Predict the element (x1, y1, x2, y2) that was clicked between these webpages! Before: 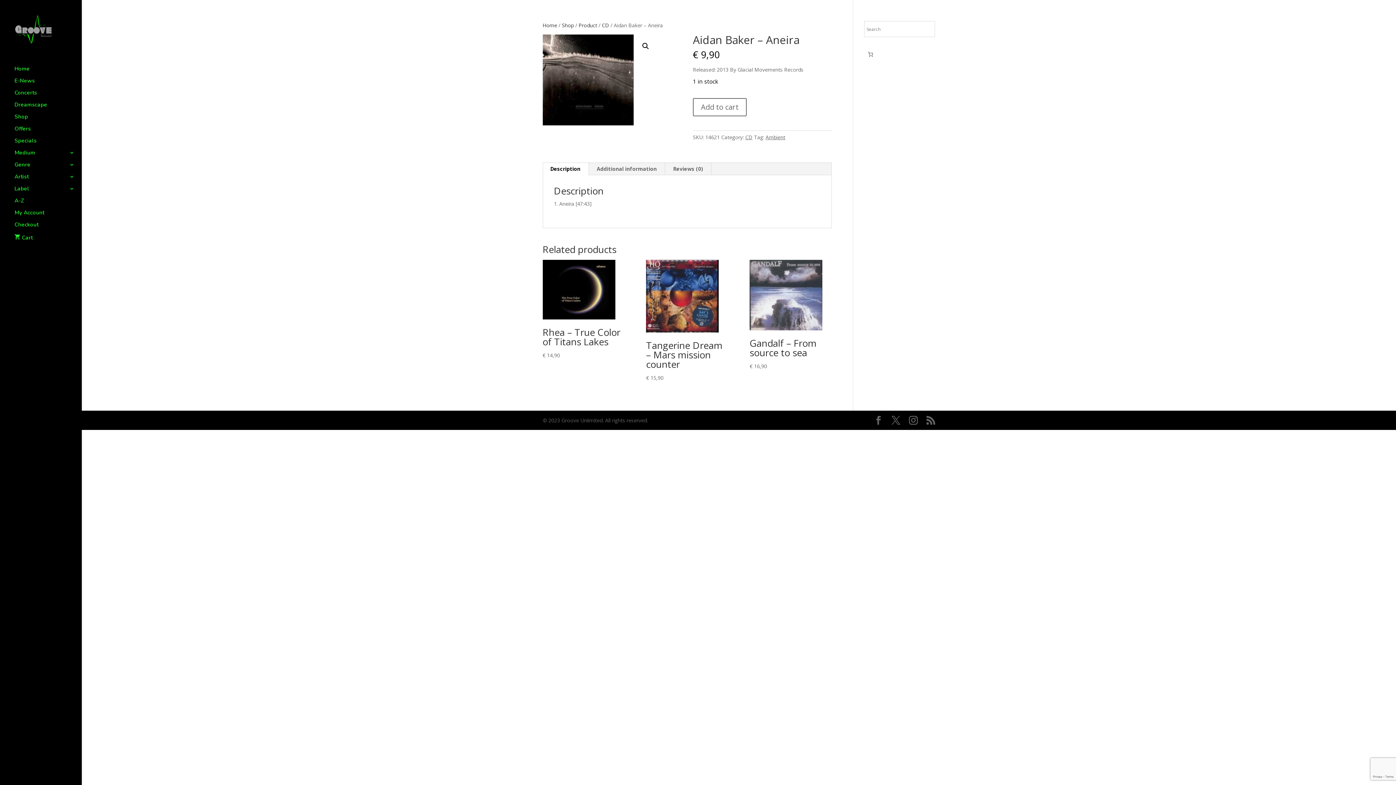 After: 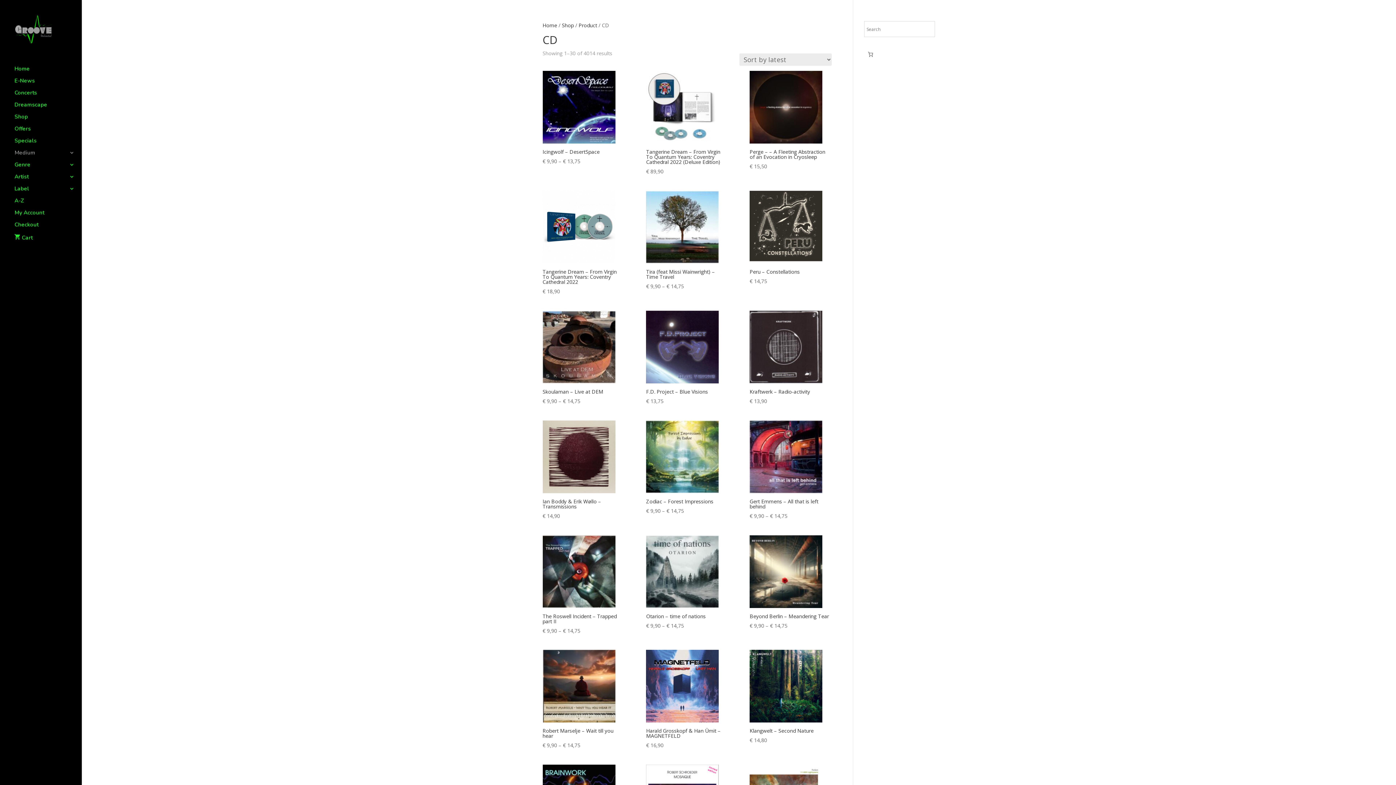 Action: bbox: (745, 133, 752, 140) label: CD